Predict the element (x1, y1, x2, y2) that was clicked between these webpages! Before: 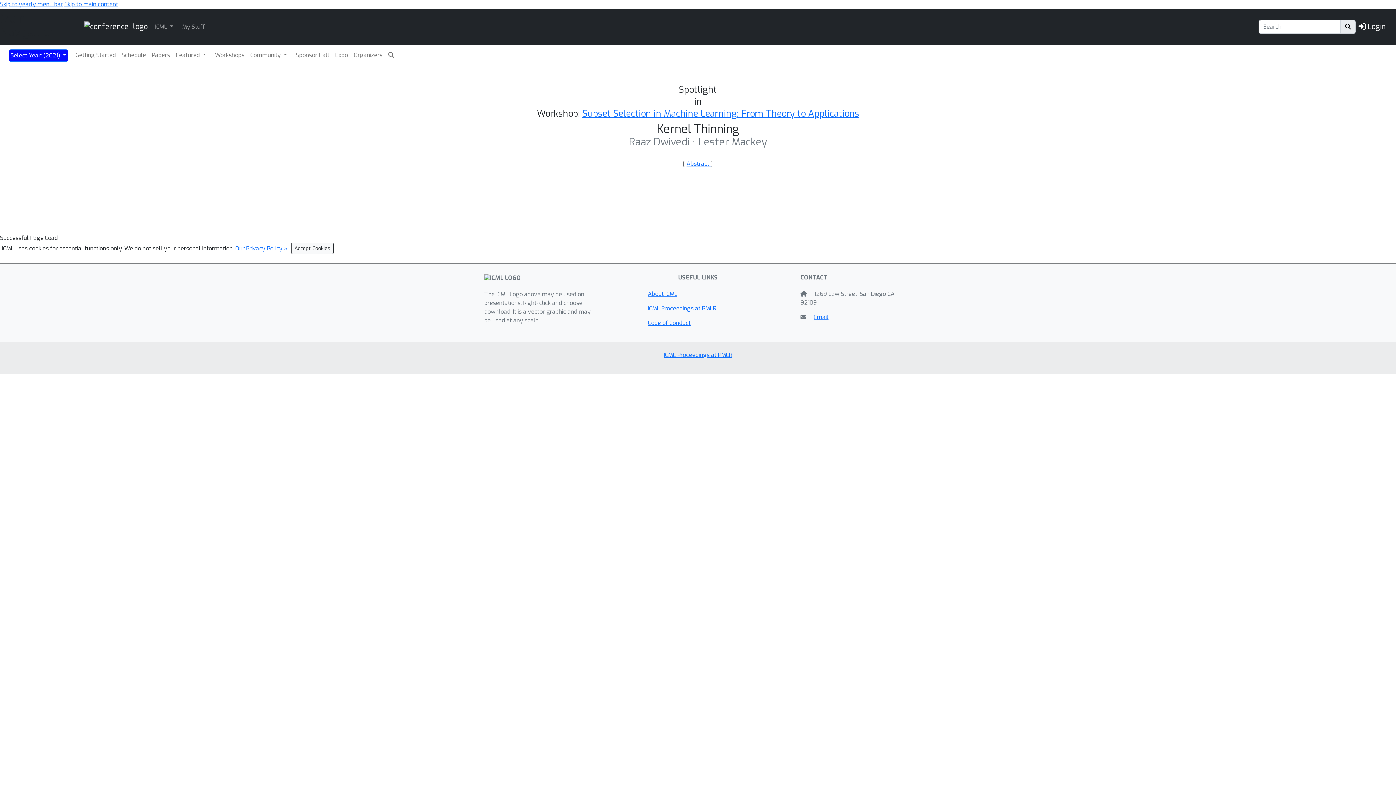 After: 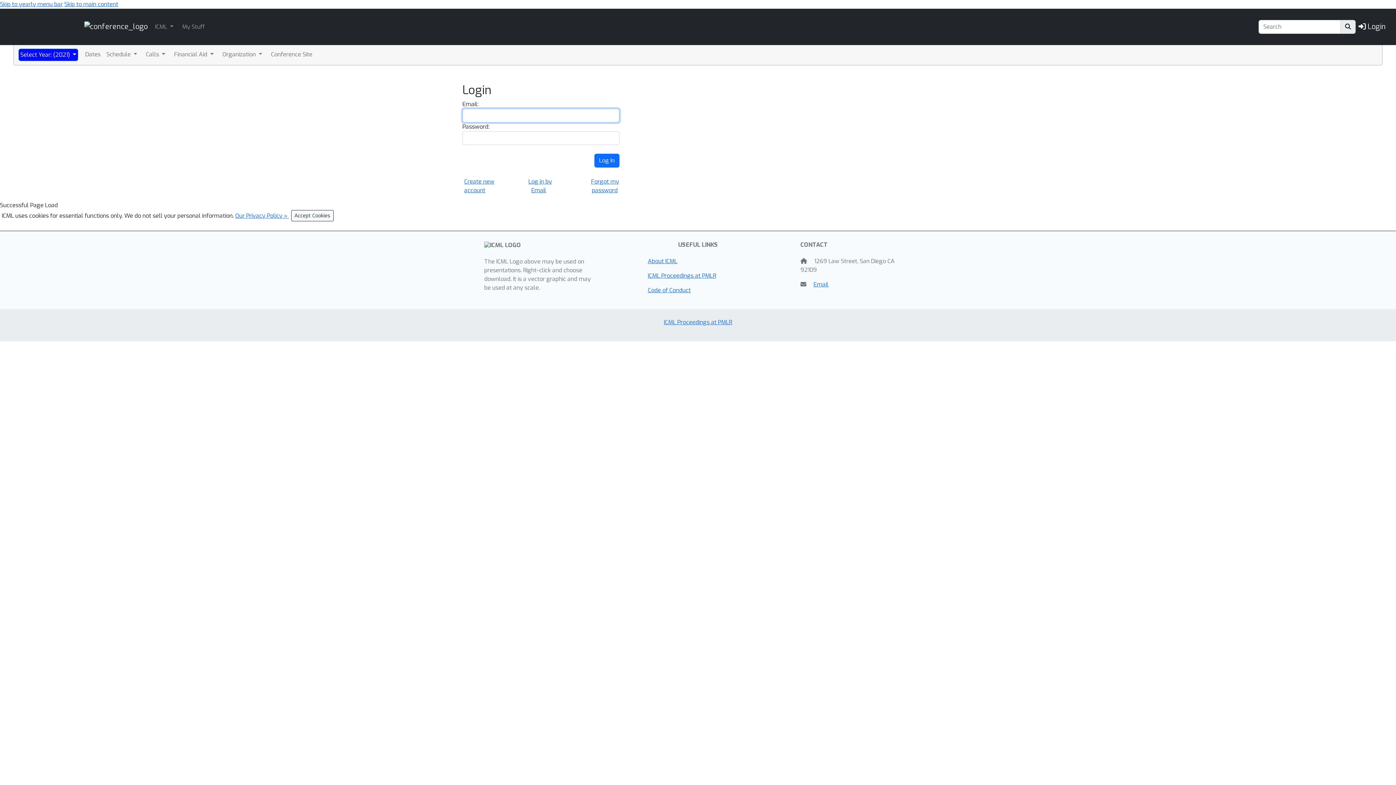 Action: bbox: (1358, 19, 1386, 34) label:  Login